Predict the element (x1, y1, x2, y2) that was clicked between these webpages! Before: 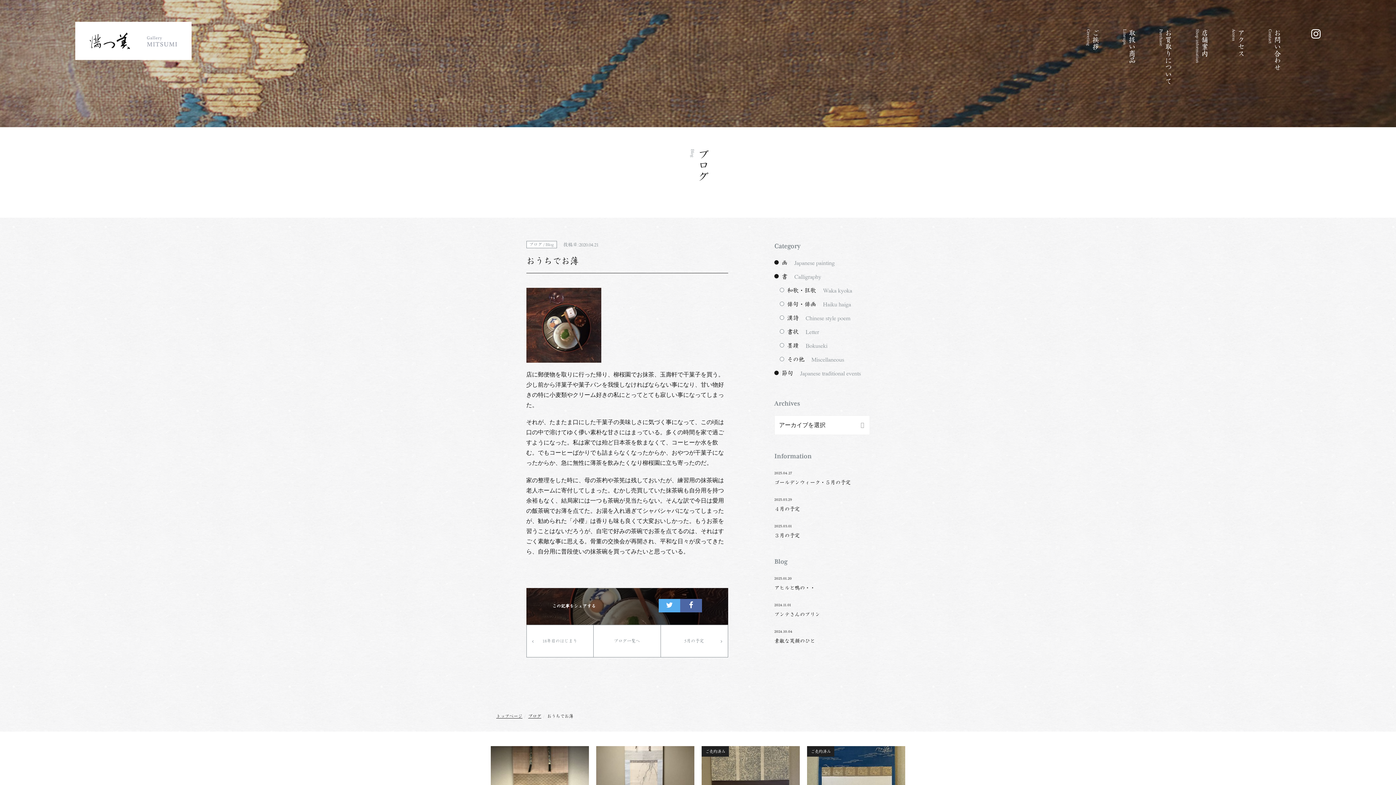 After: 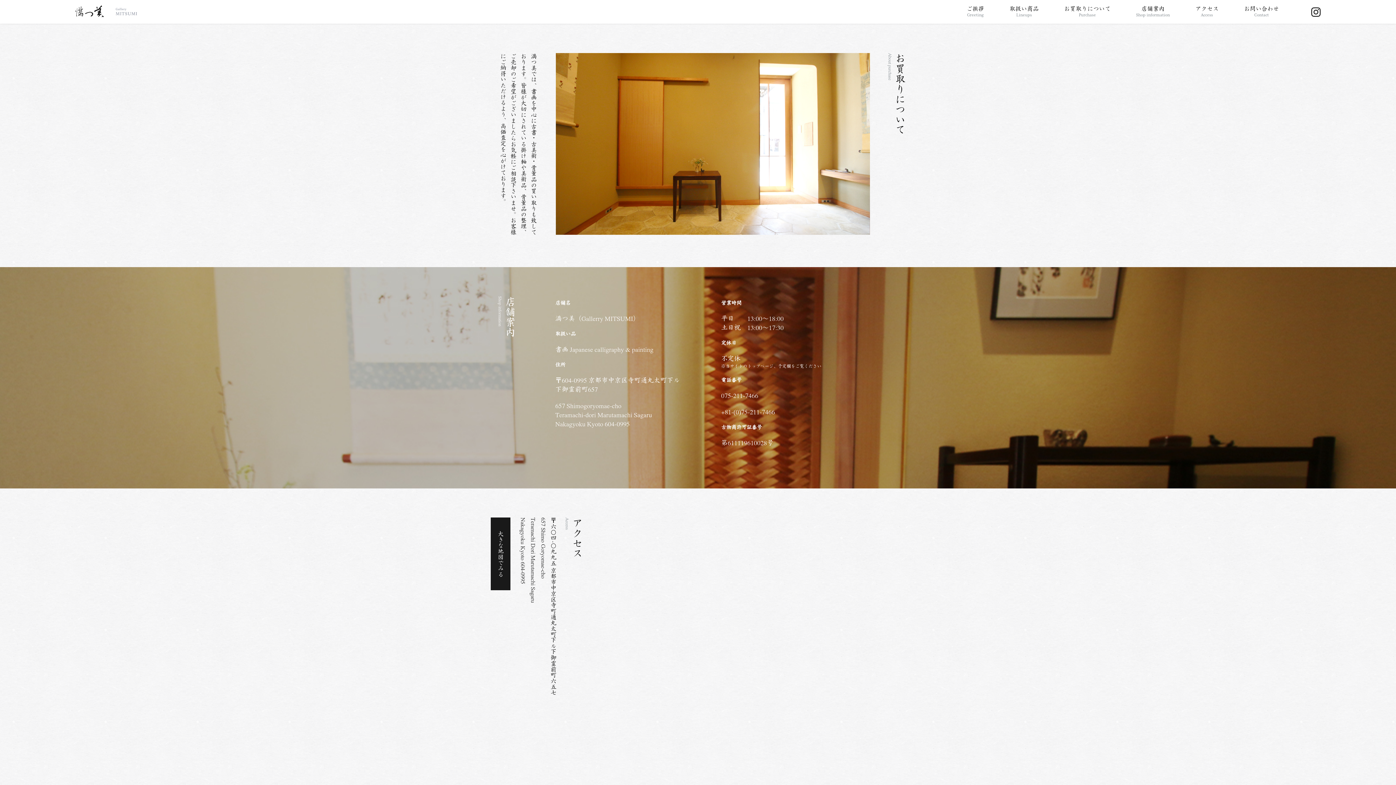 Action: label: お買取りについて
Purchase bbox: (1146, 21, 1183, 91)